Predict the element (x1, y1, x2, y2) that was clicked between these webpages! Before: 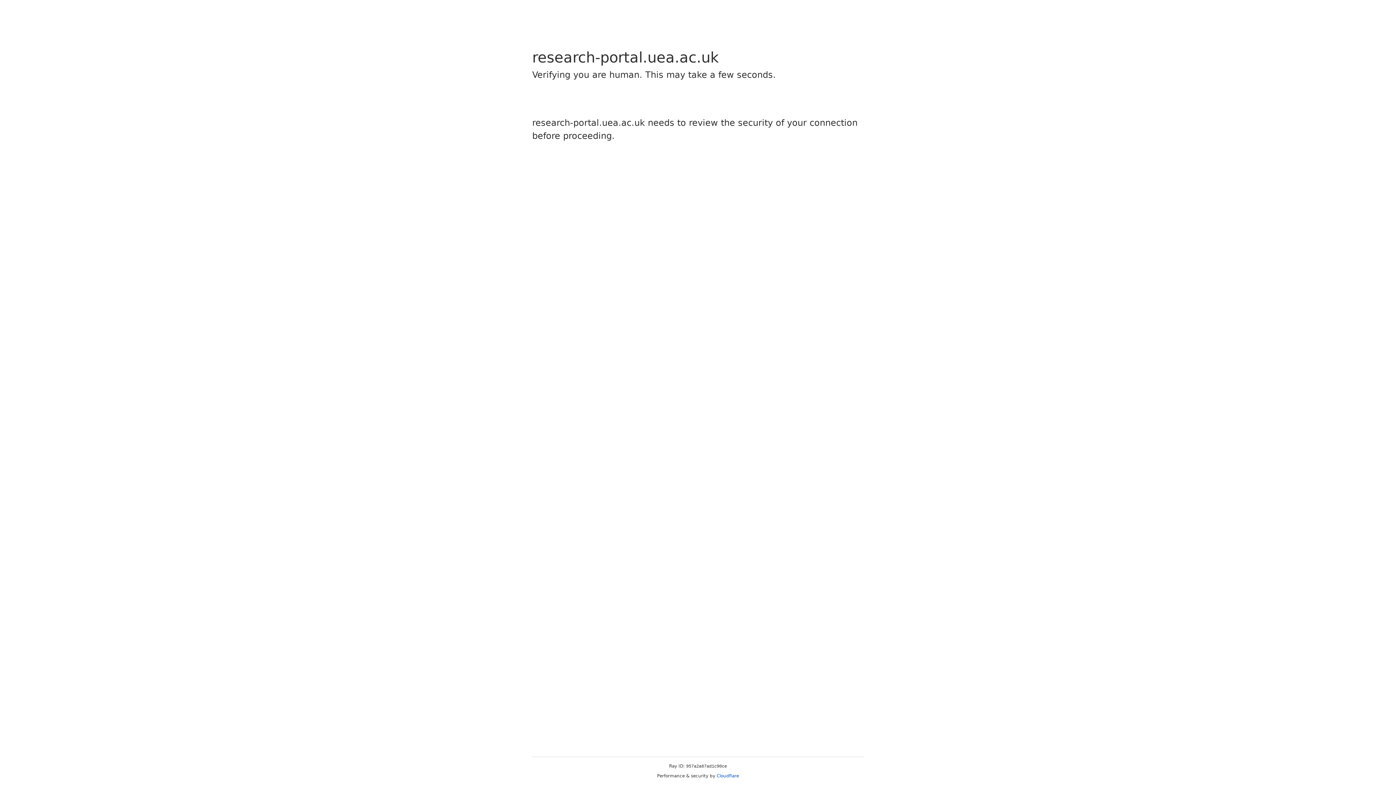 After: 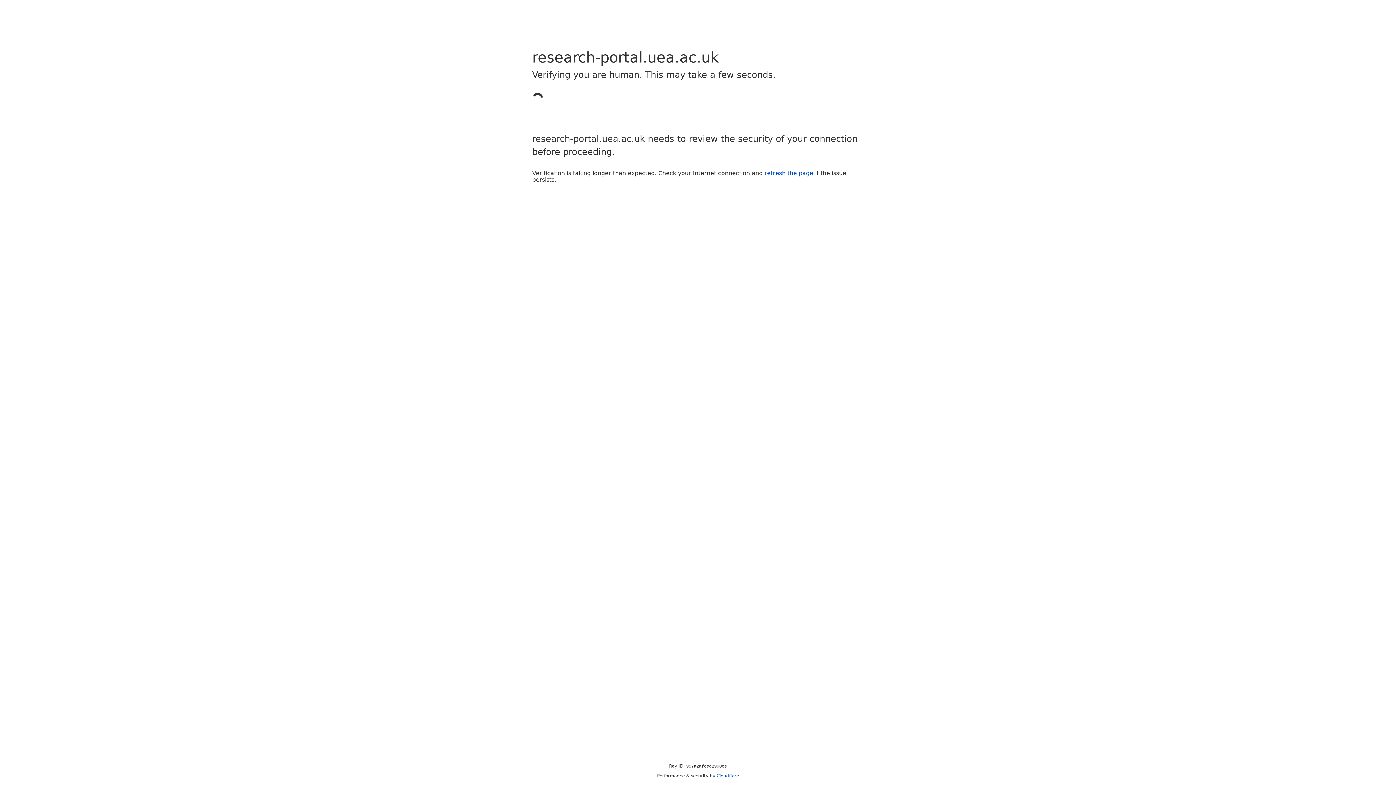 Action: bbox: (716, 773, 739, 778) label: Cloudflare